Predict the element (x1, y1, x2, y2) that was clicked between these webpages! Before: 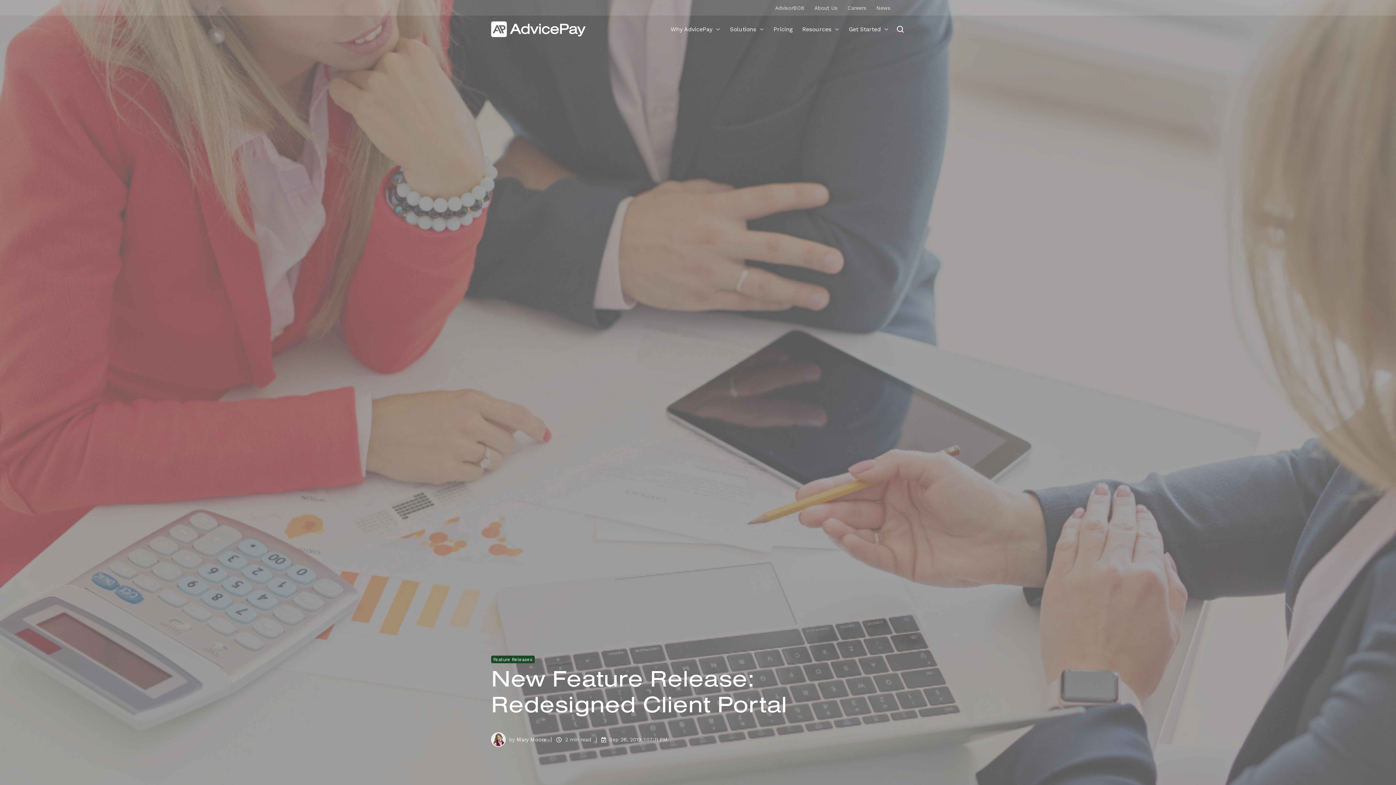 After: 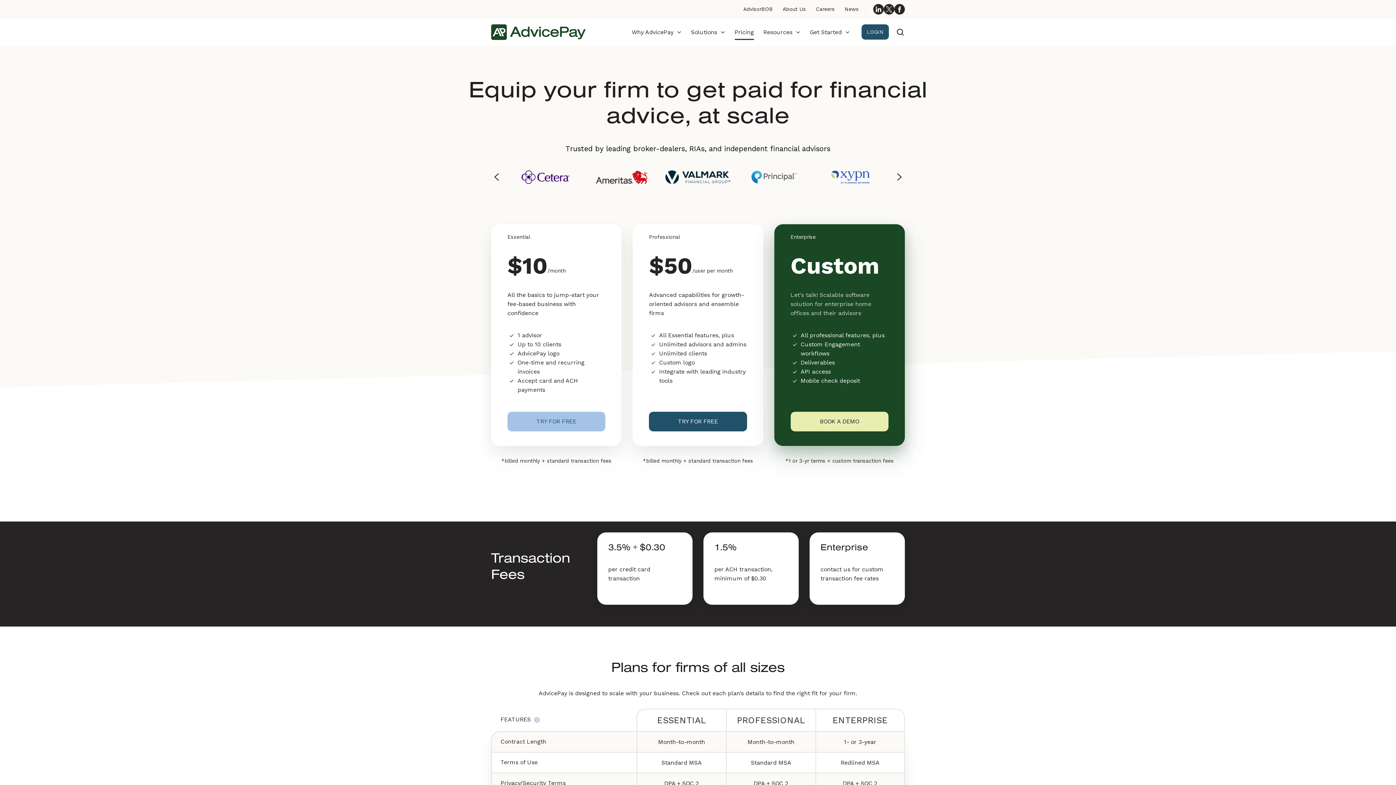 Action: bbox: (773, 21, 793, 37) label: Pricing